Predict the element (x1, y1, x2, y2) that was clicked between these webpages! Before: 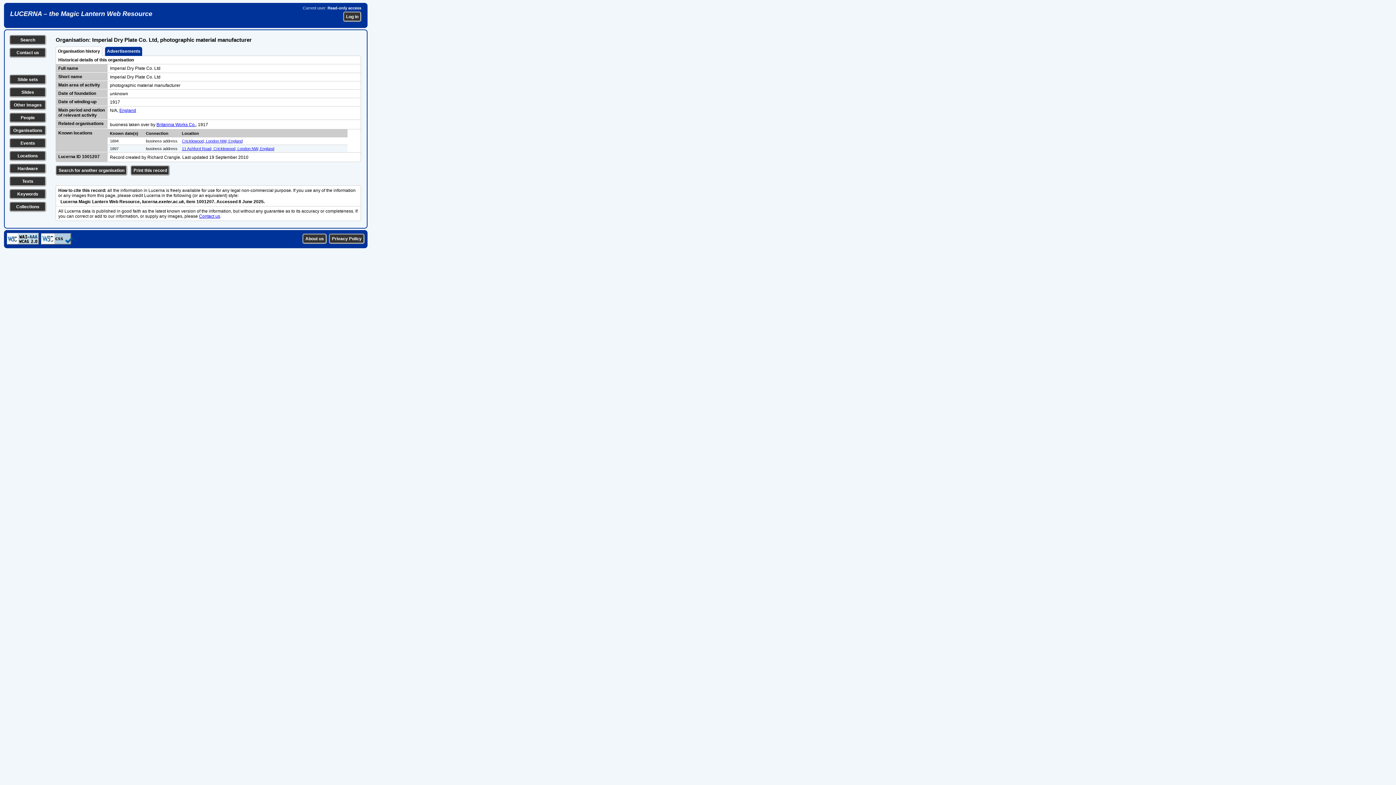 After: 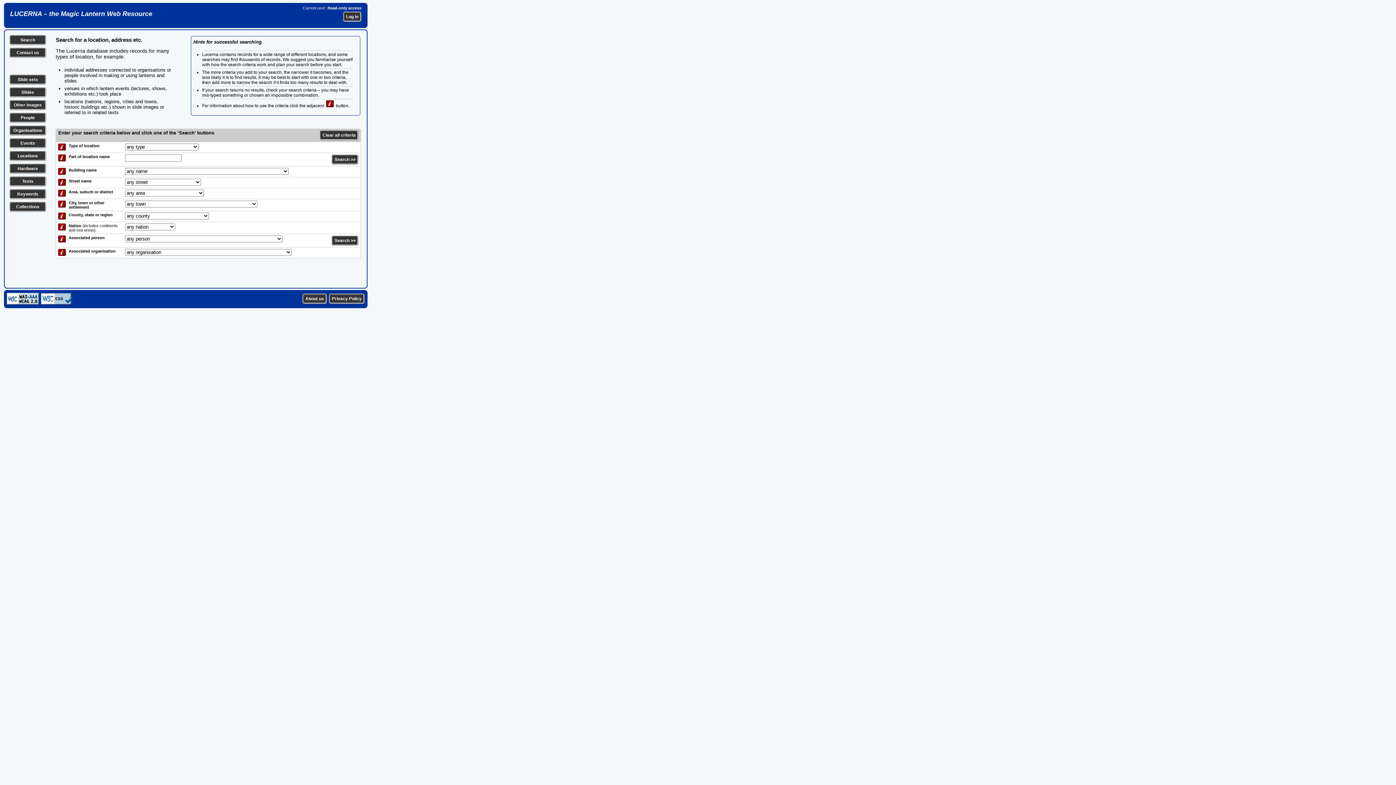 Action: label: Locations bbox: (17, 153, 38, 158)